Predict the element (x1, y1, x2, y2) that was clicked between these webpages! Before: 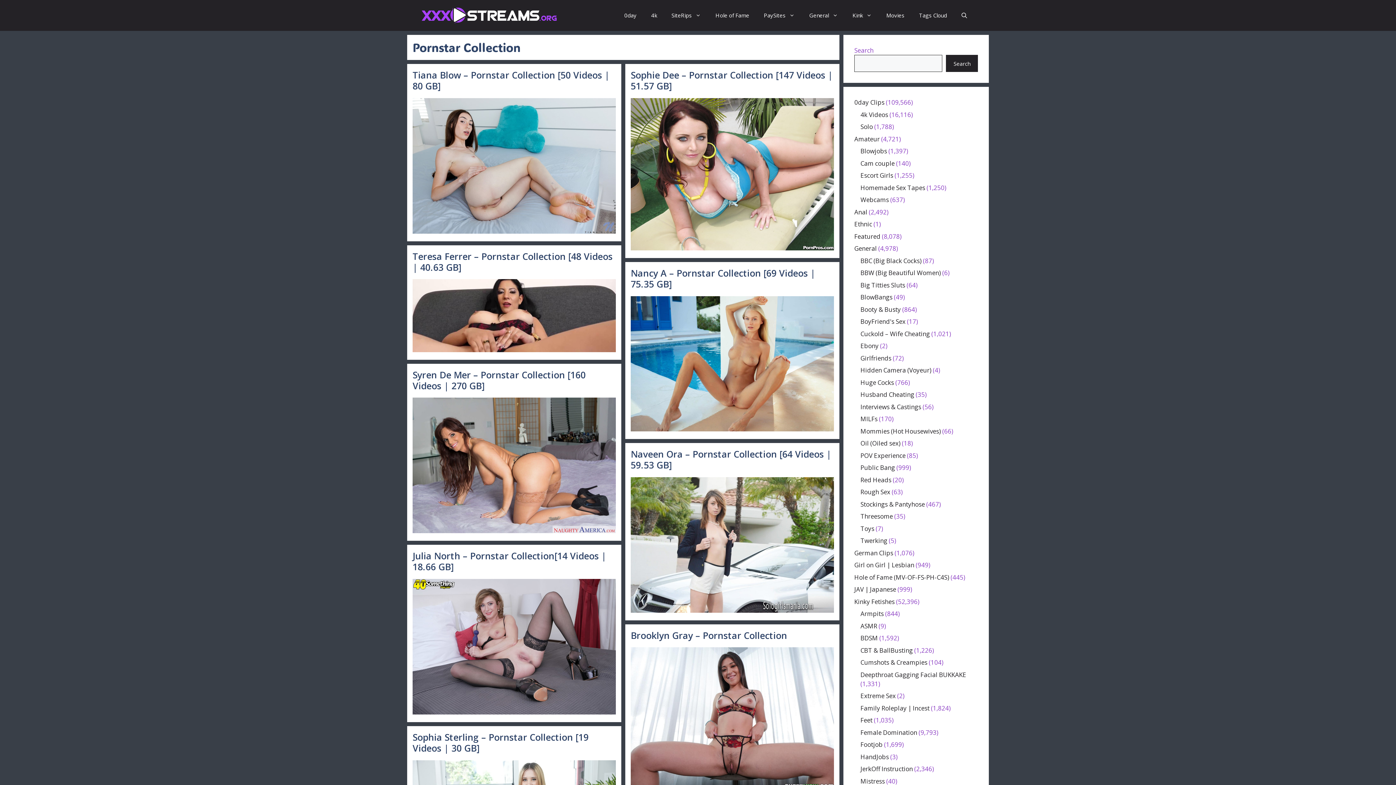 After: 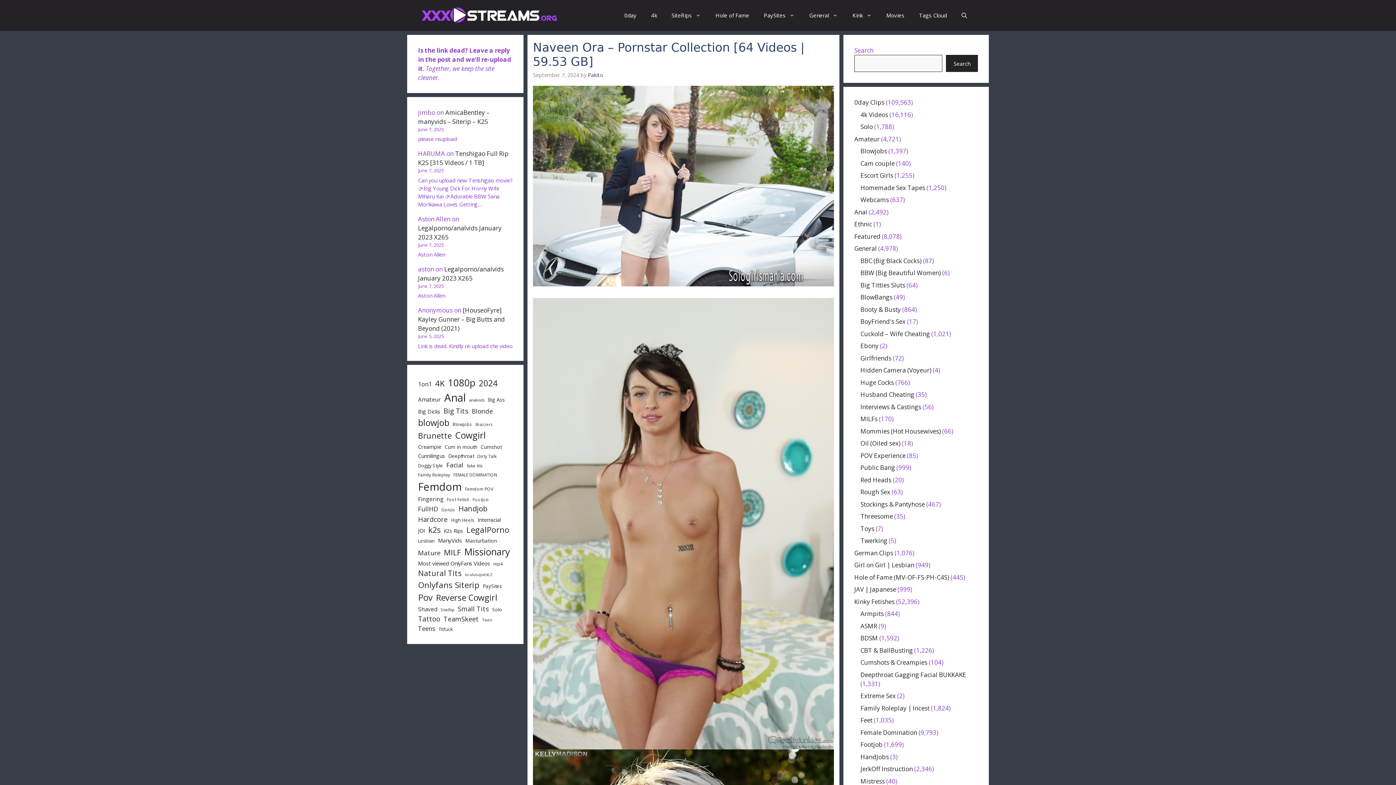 Action: bbox: (630, 606, 834, 614)